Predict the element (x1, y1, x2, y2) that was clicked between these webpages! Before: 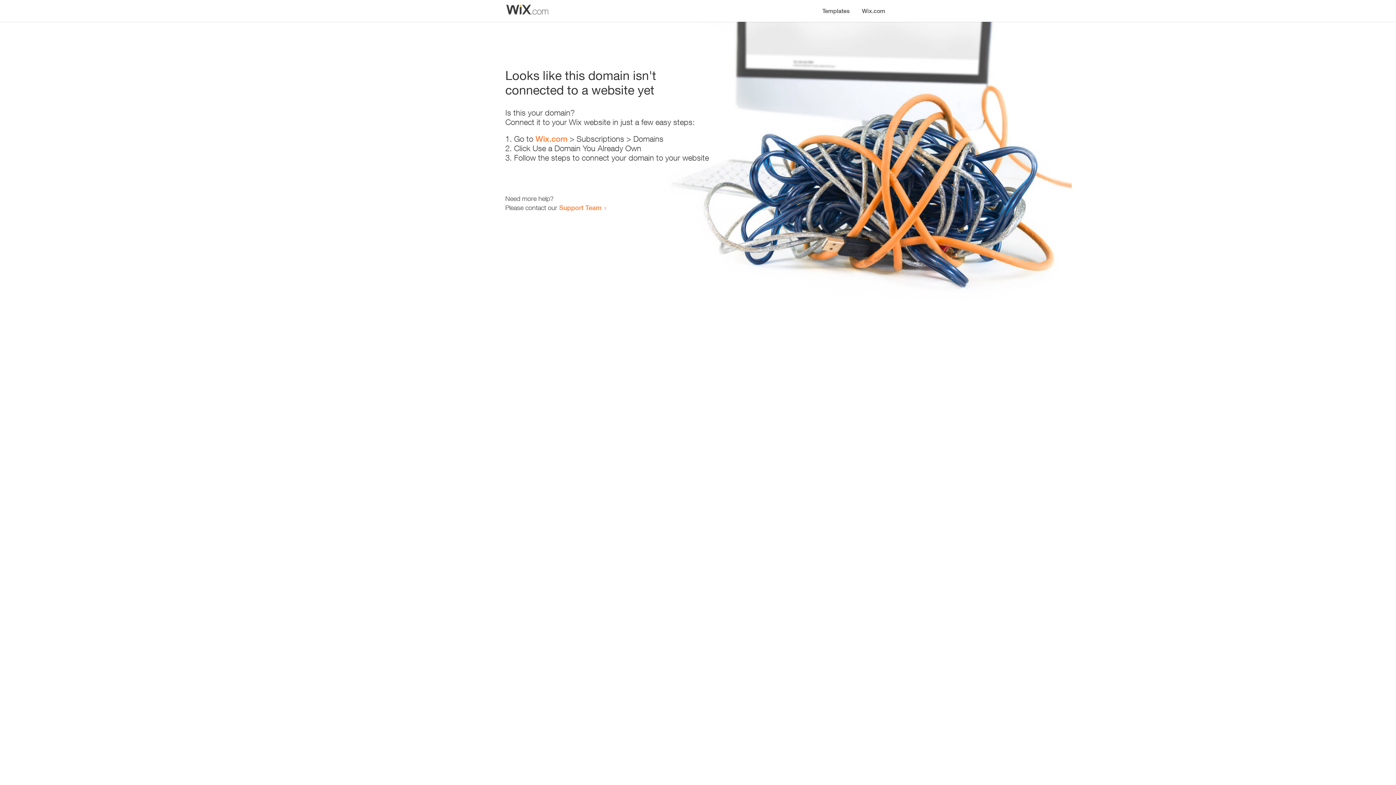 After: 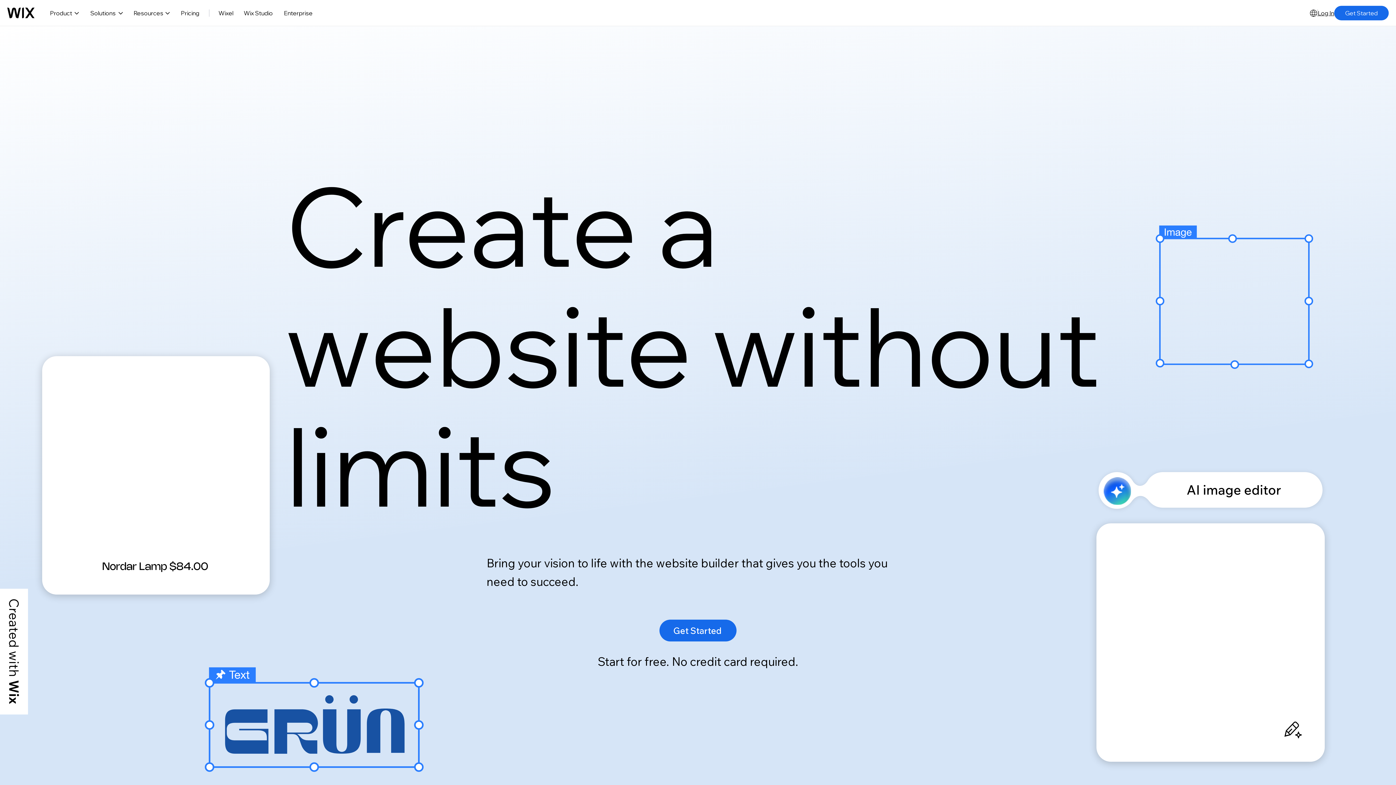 Action: bbox: (856, 0, 890, 14) label: Wix.com